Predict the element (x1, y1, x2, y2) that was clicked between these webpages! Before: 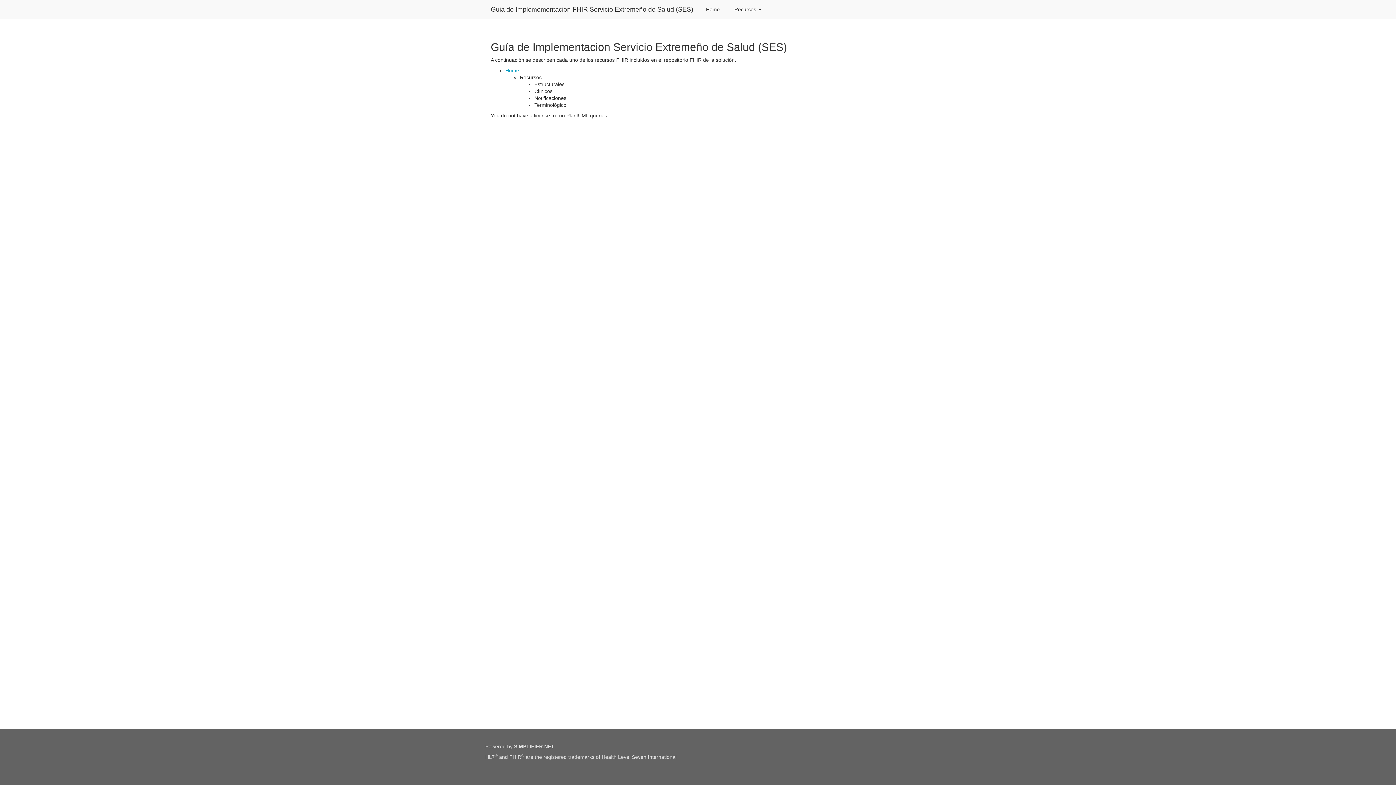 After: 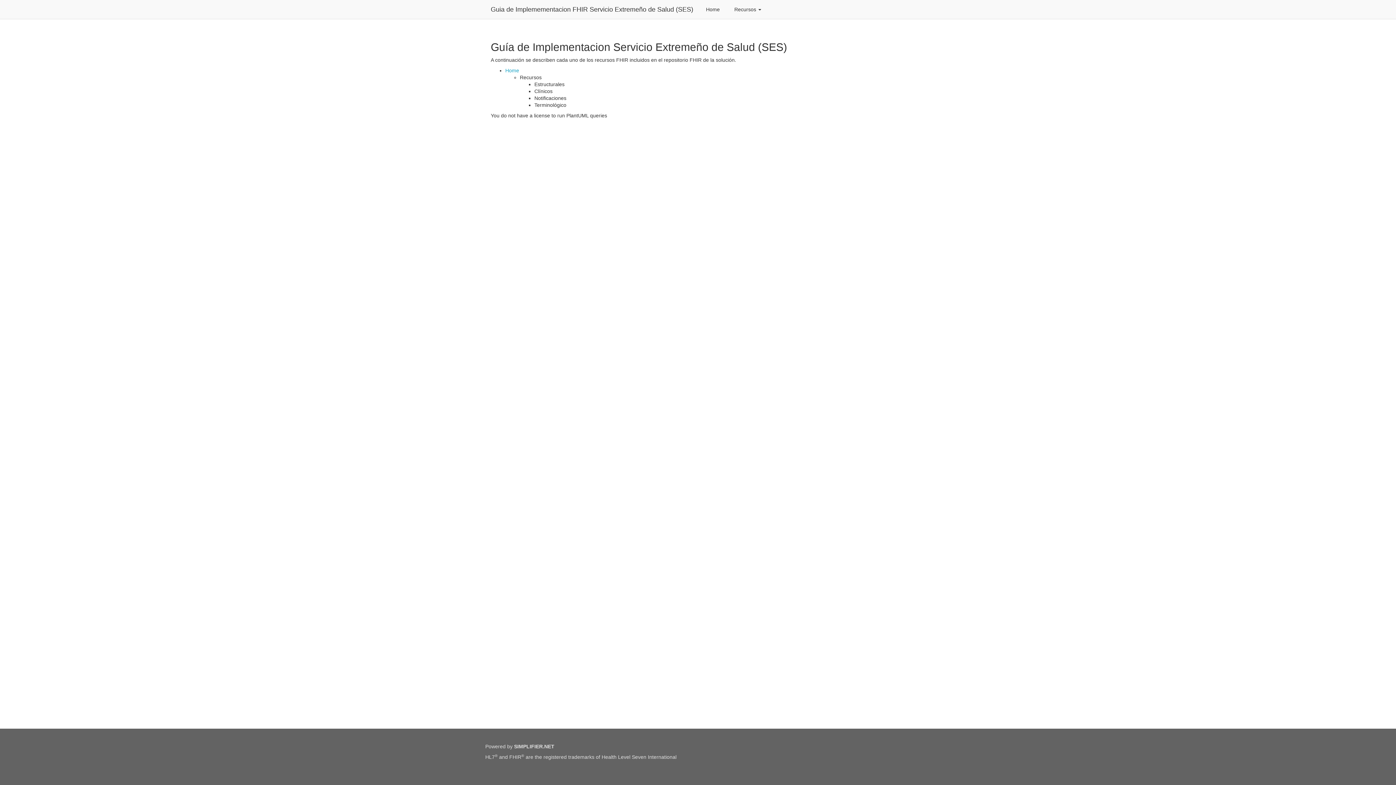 Action: label: Guia de Implemementacion FHIR Servicio Extremeño de Salud (SES) bbox: (485, 0, 698, 18)